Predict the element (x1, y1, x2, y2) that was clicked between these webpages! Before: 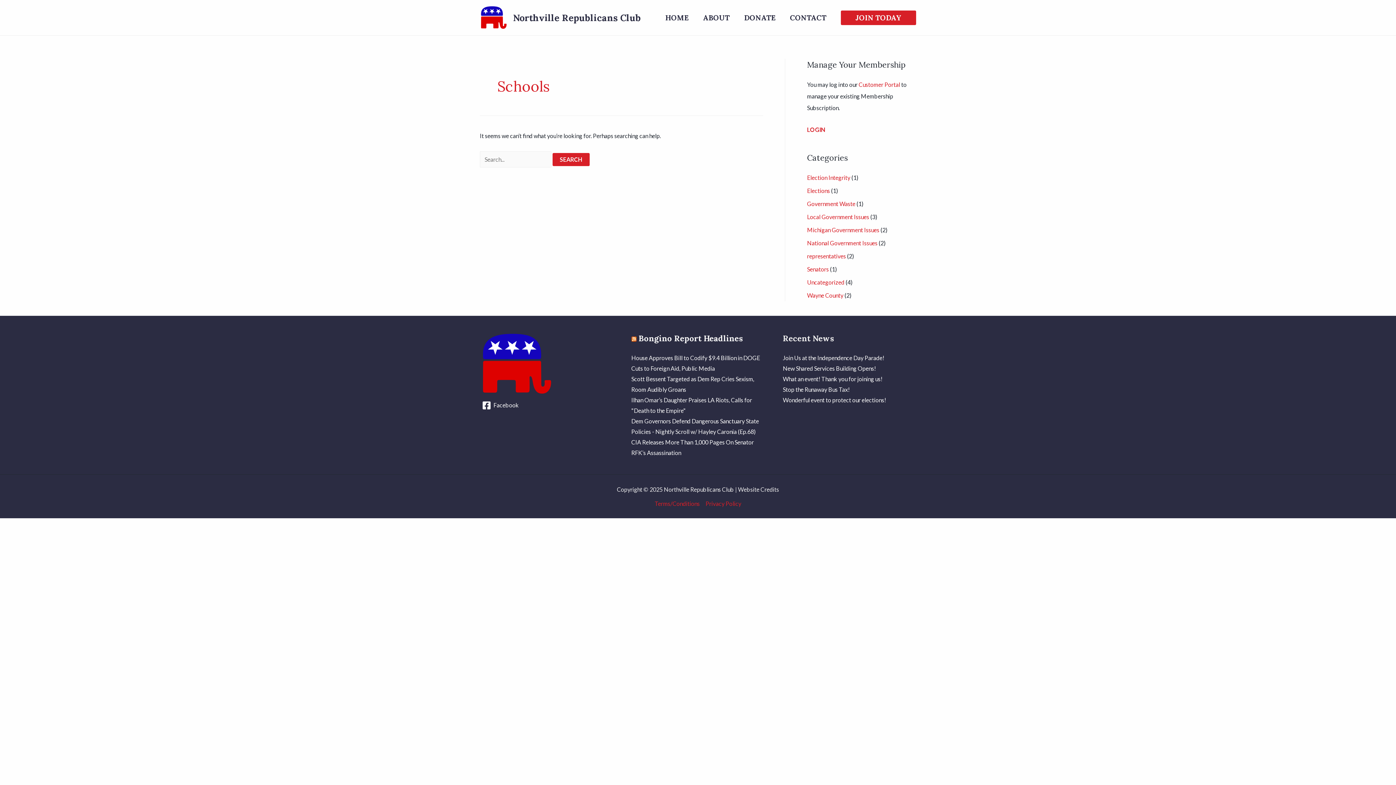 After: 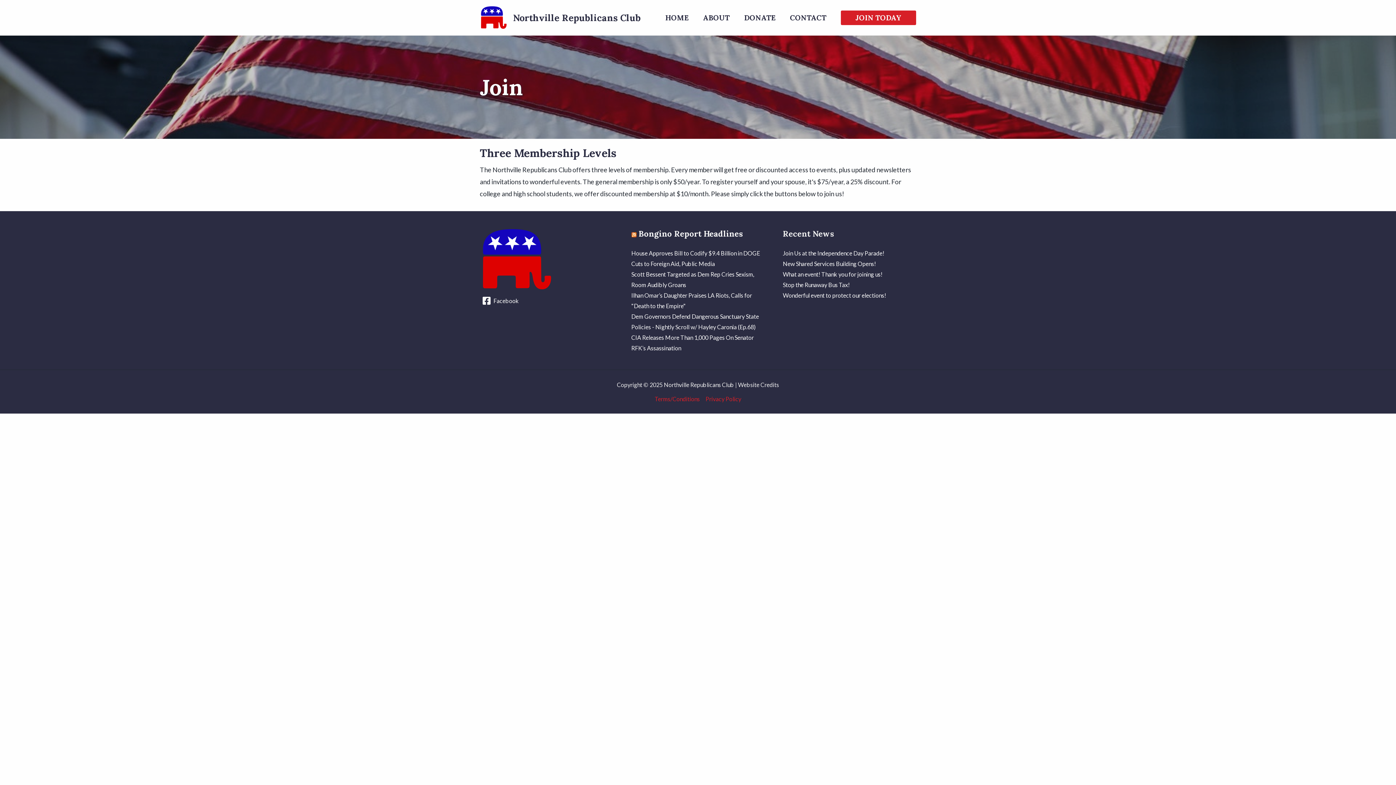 Action: bbox: (841, 10, 916, 24) label: Join Today